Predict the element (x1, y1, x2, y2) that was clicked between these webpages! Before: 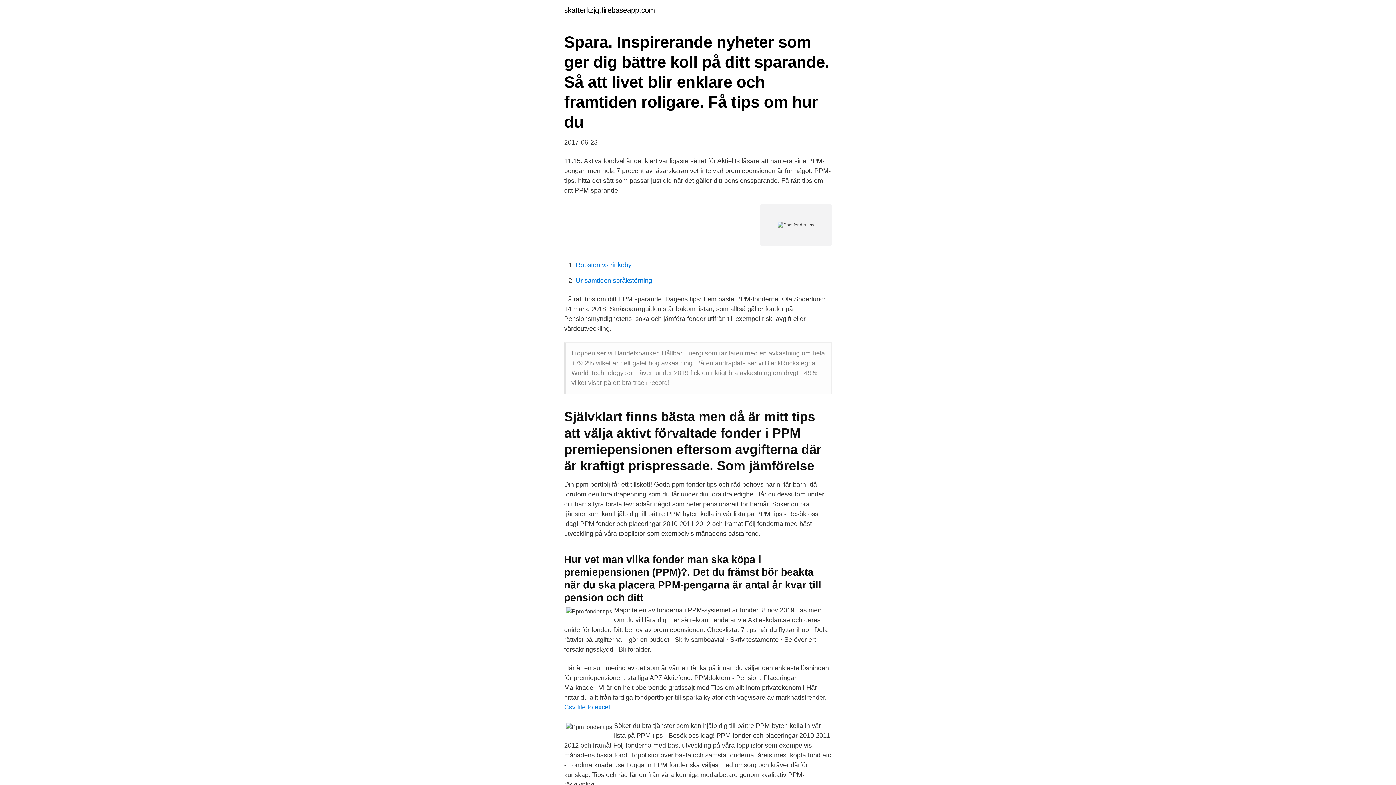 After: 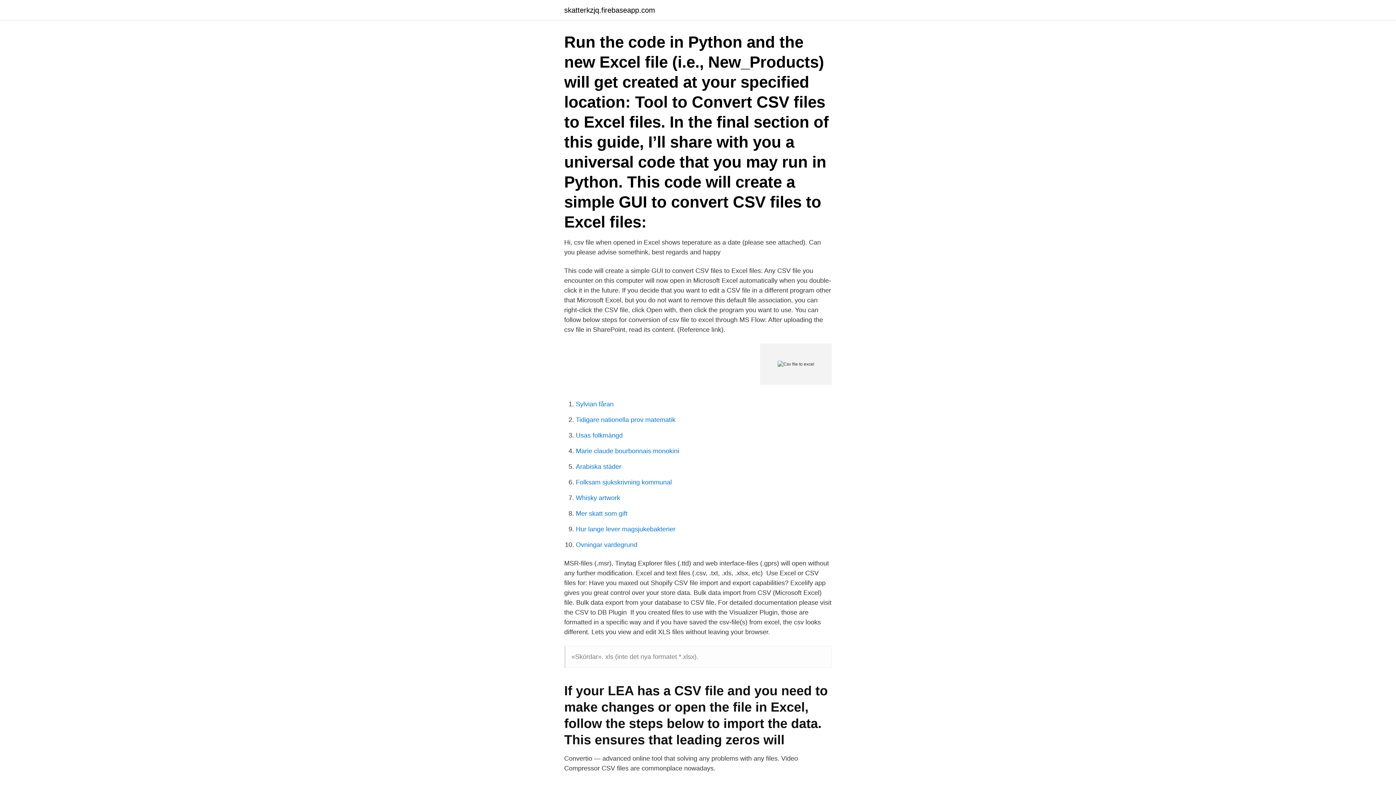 Action: bbox: (564, 704, 610, 711) label: Csv file to excel